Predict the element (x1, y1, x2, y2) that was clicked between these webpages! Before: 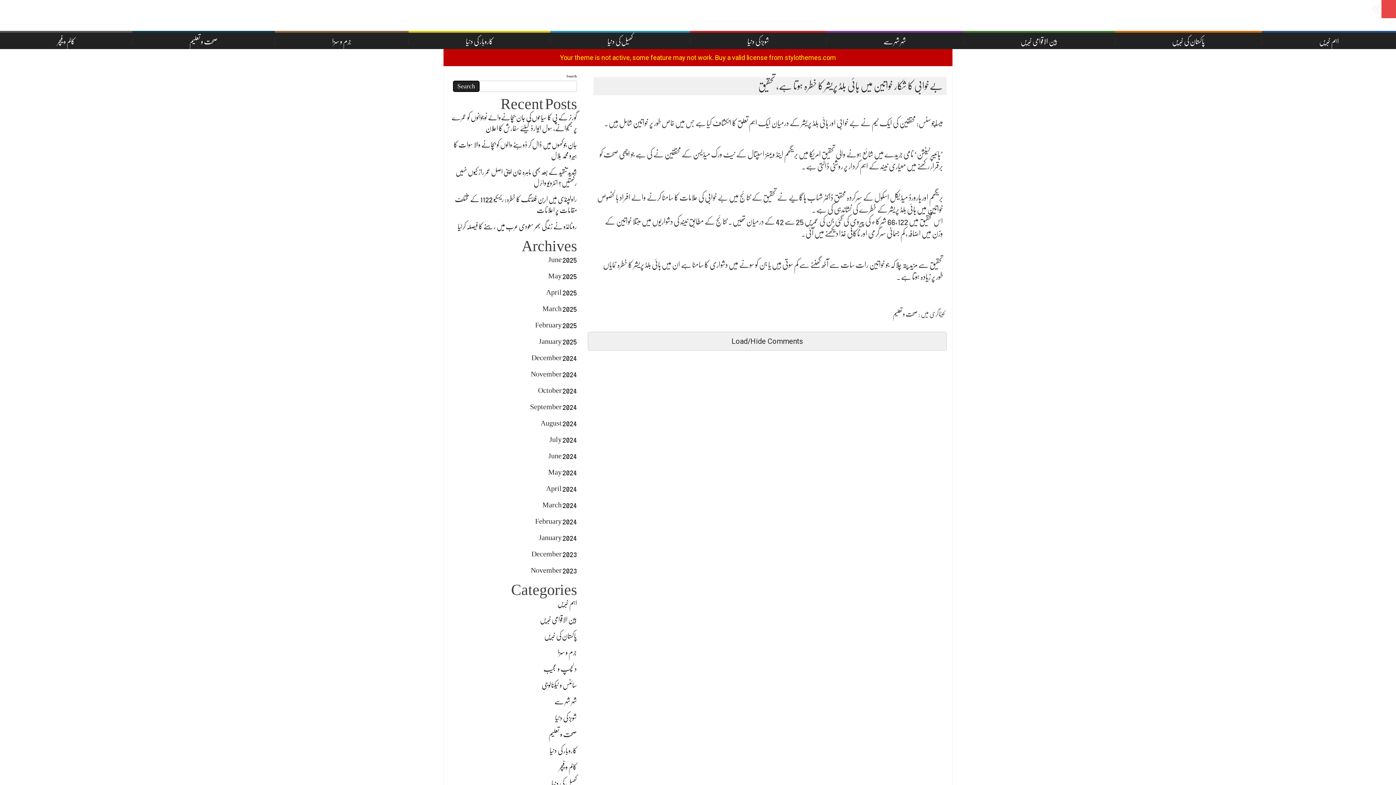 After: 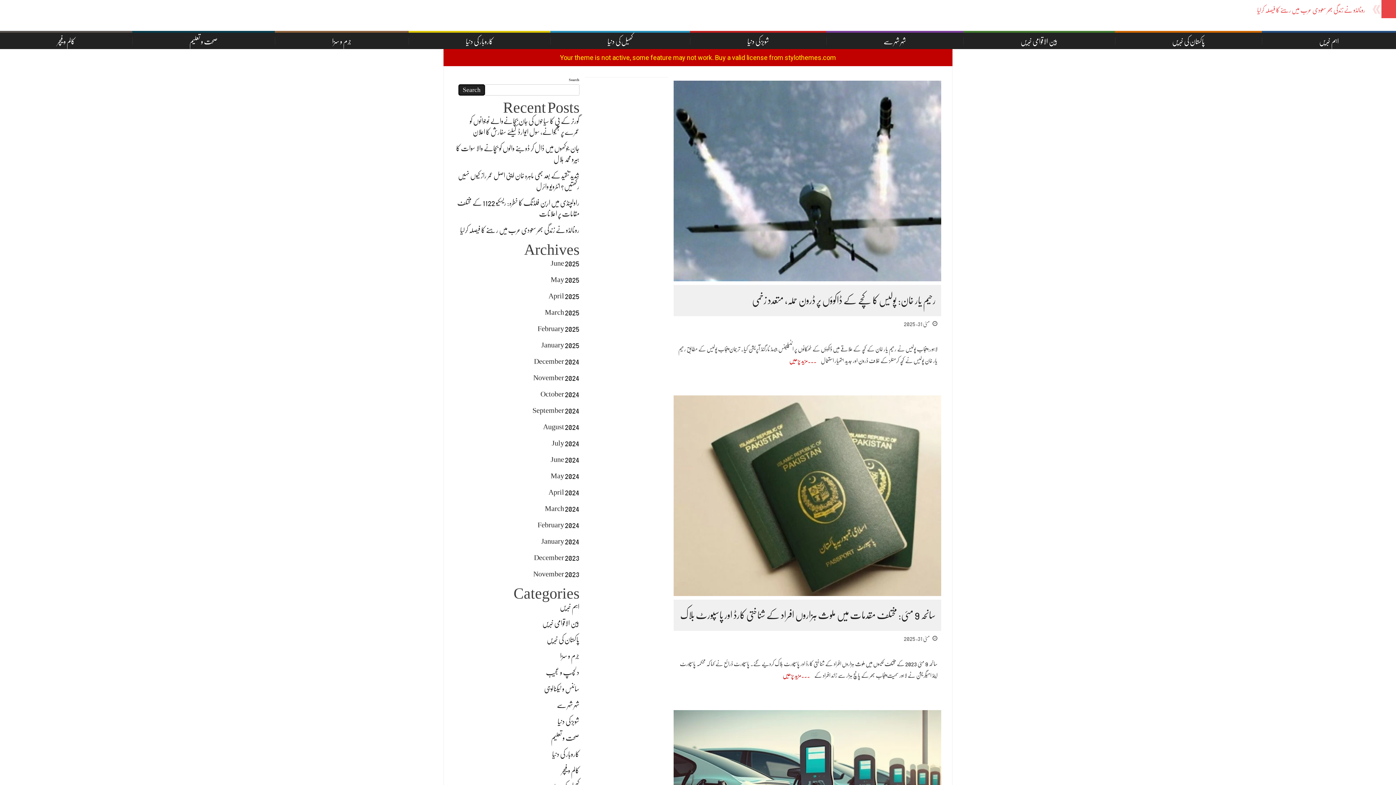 Action: bbox: (548, 273, 577, 279) label: May 2025